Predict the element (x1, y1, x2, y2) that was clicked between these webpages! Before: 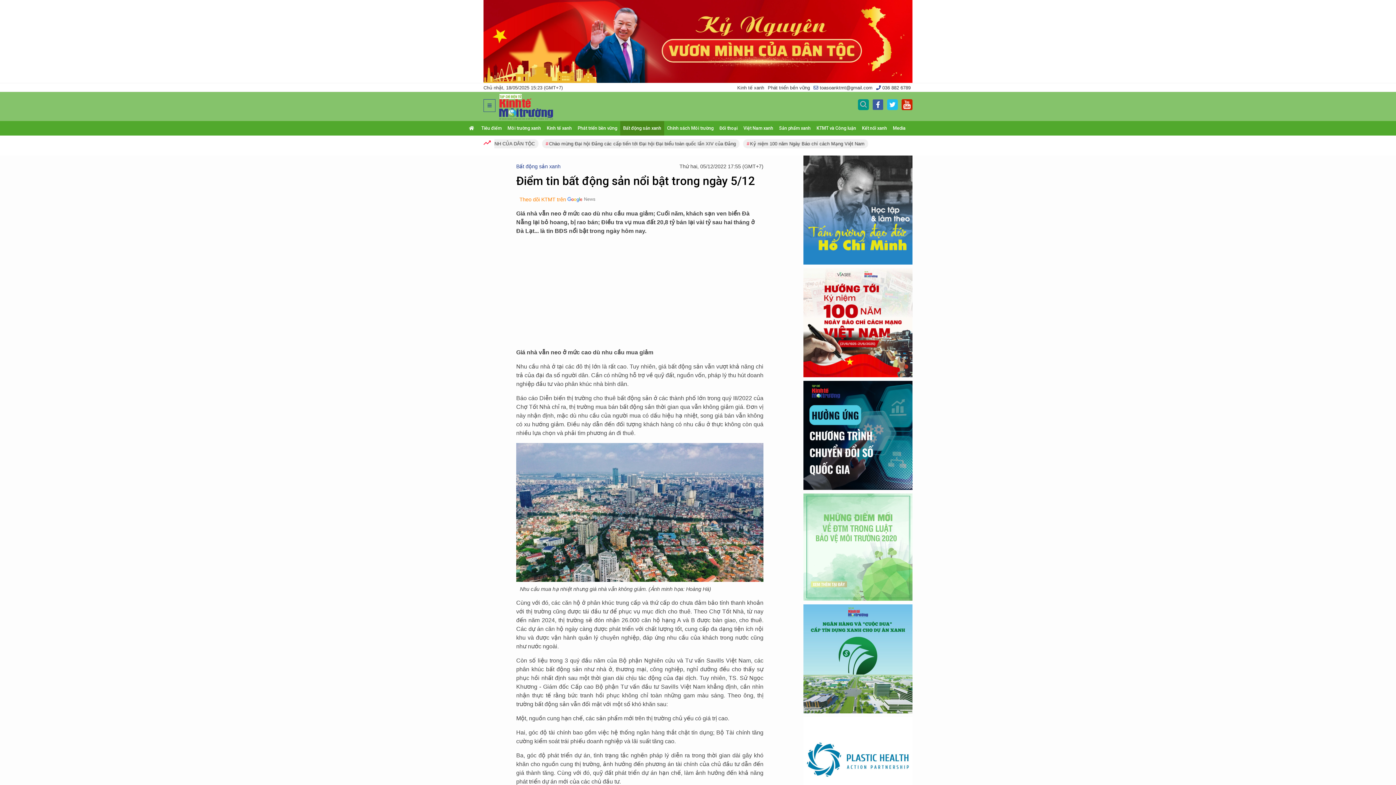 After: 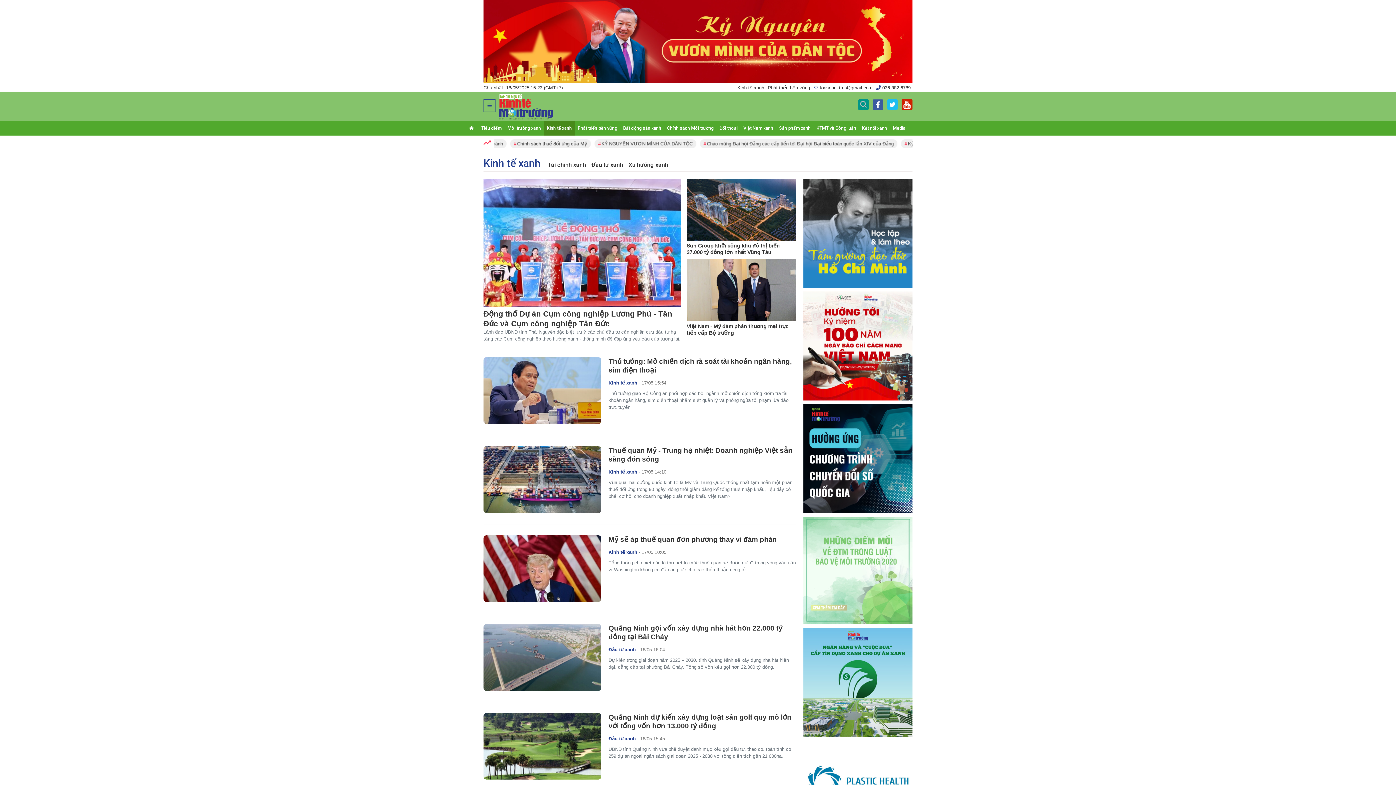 Action: label: Kinh tế xanh bbox: (544, 124, 574, 131)